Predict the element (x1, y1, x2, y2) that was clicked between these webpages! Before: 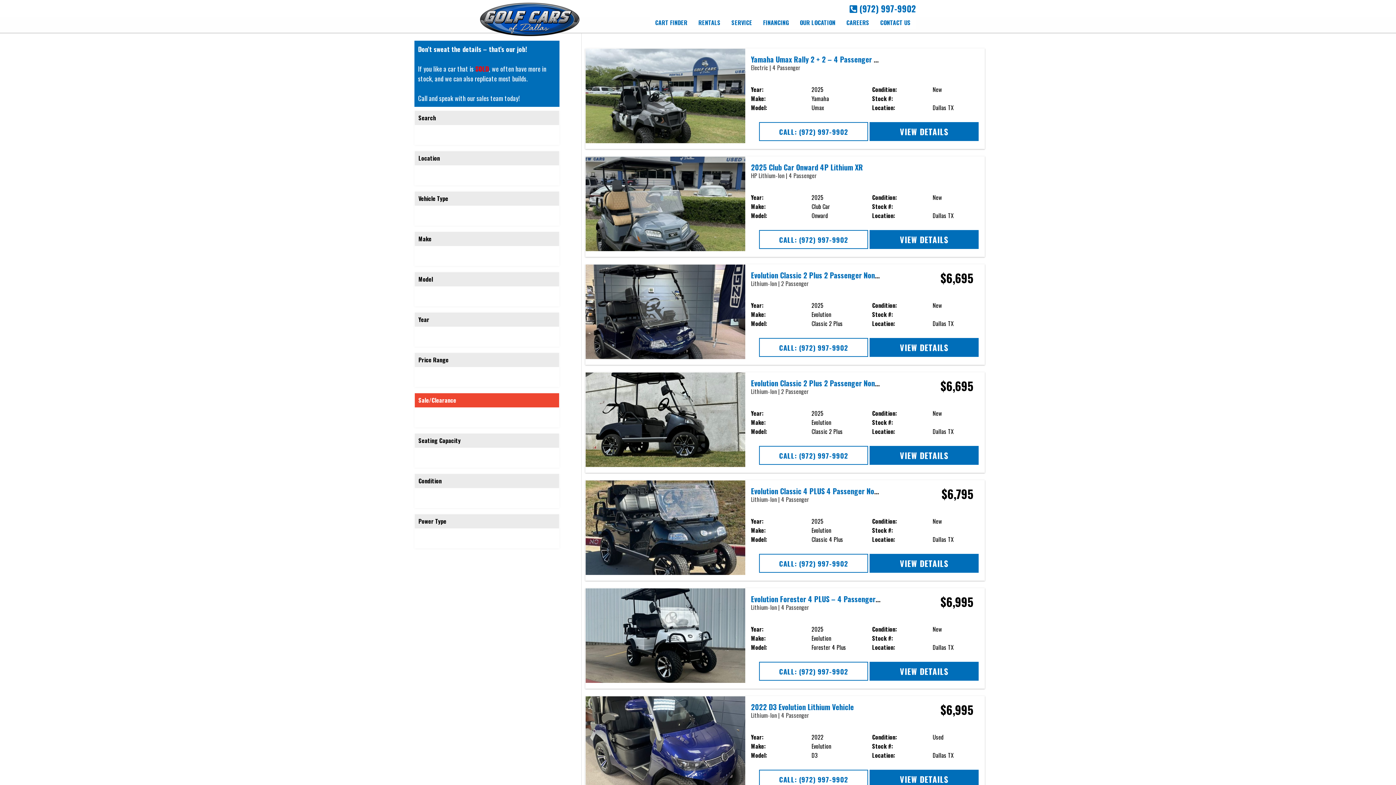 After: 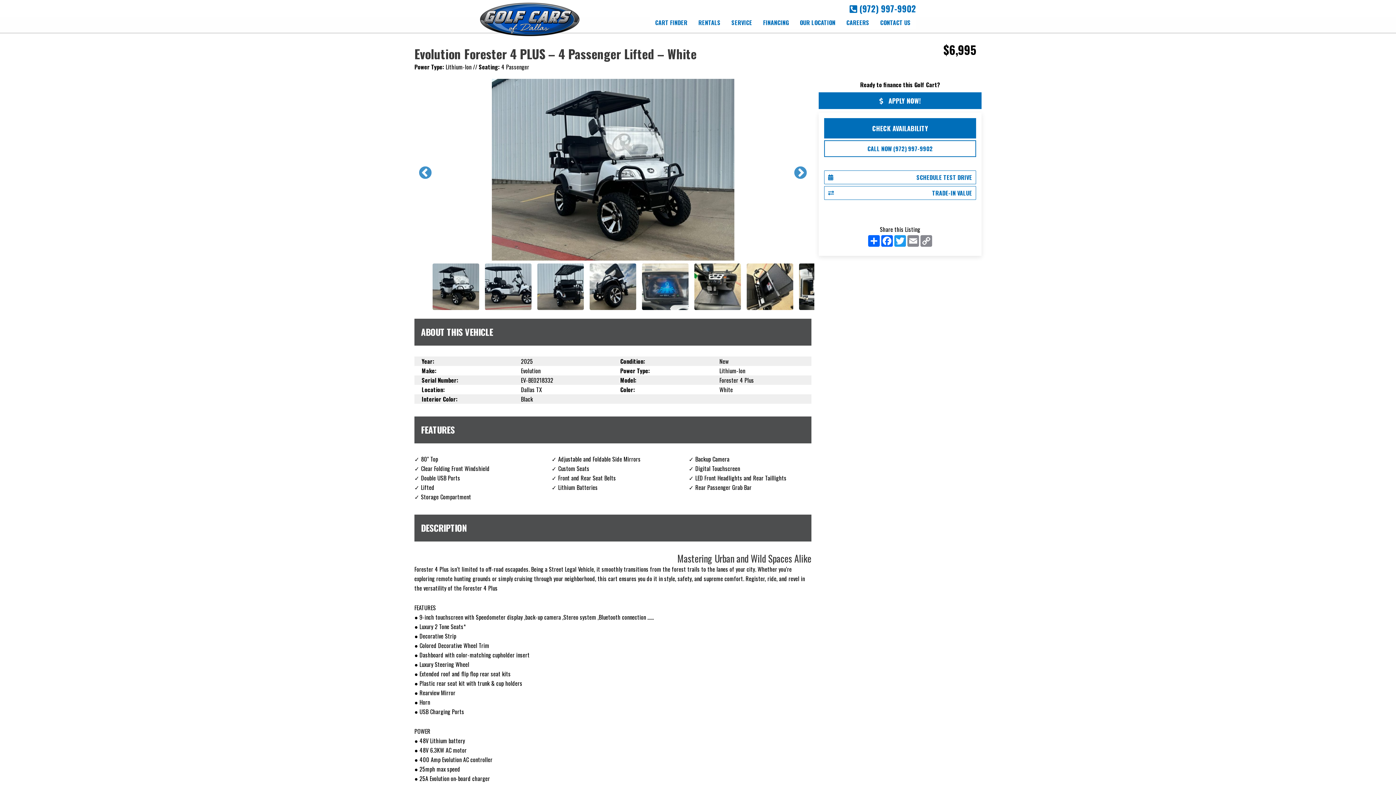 Action: bbox: (869, 662, 978, 681) label: VIEW DETAILS